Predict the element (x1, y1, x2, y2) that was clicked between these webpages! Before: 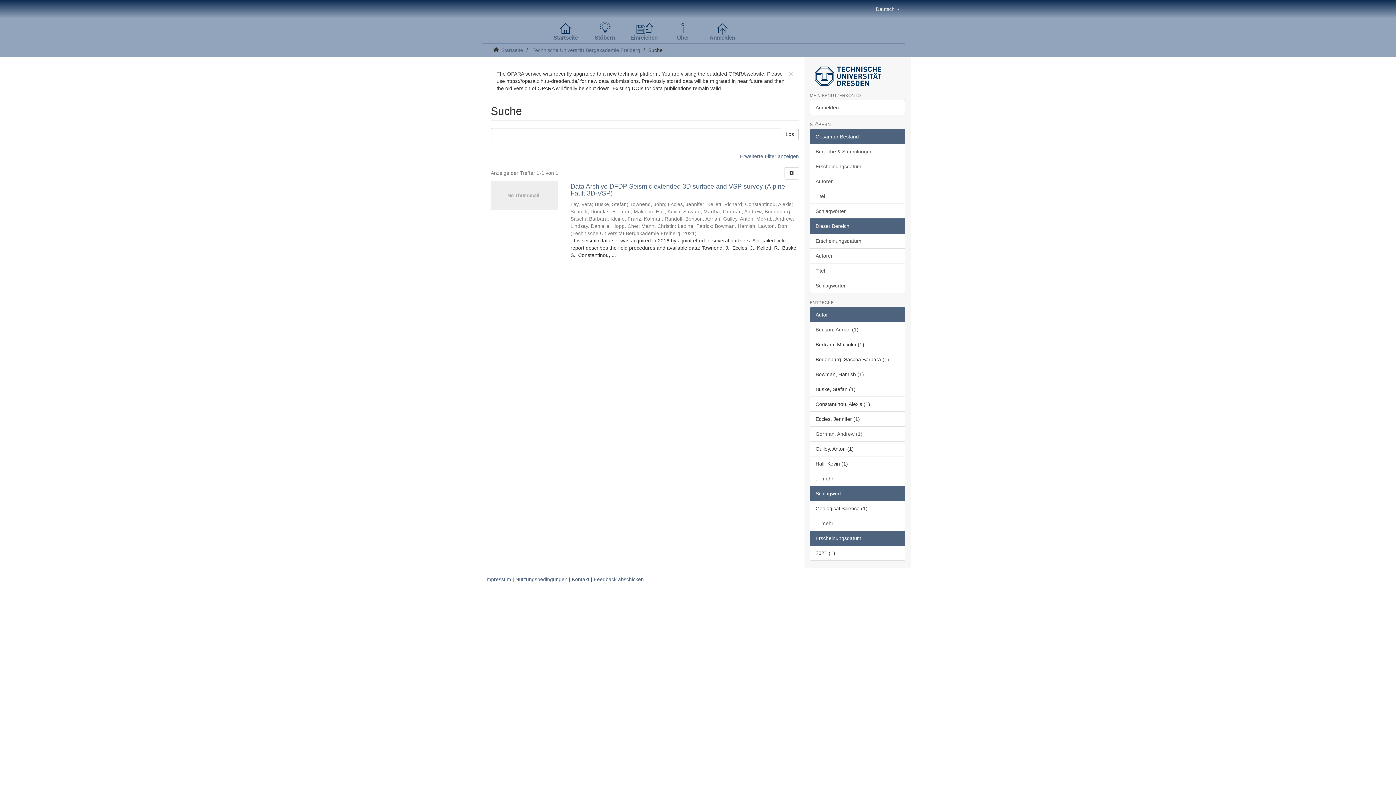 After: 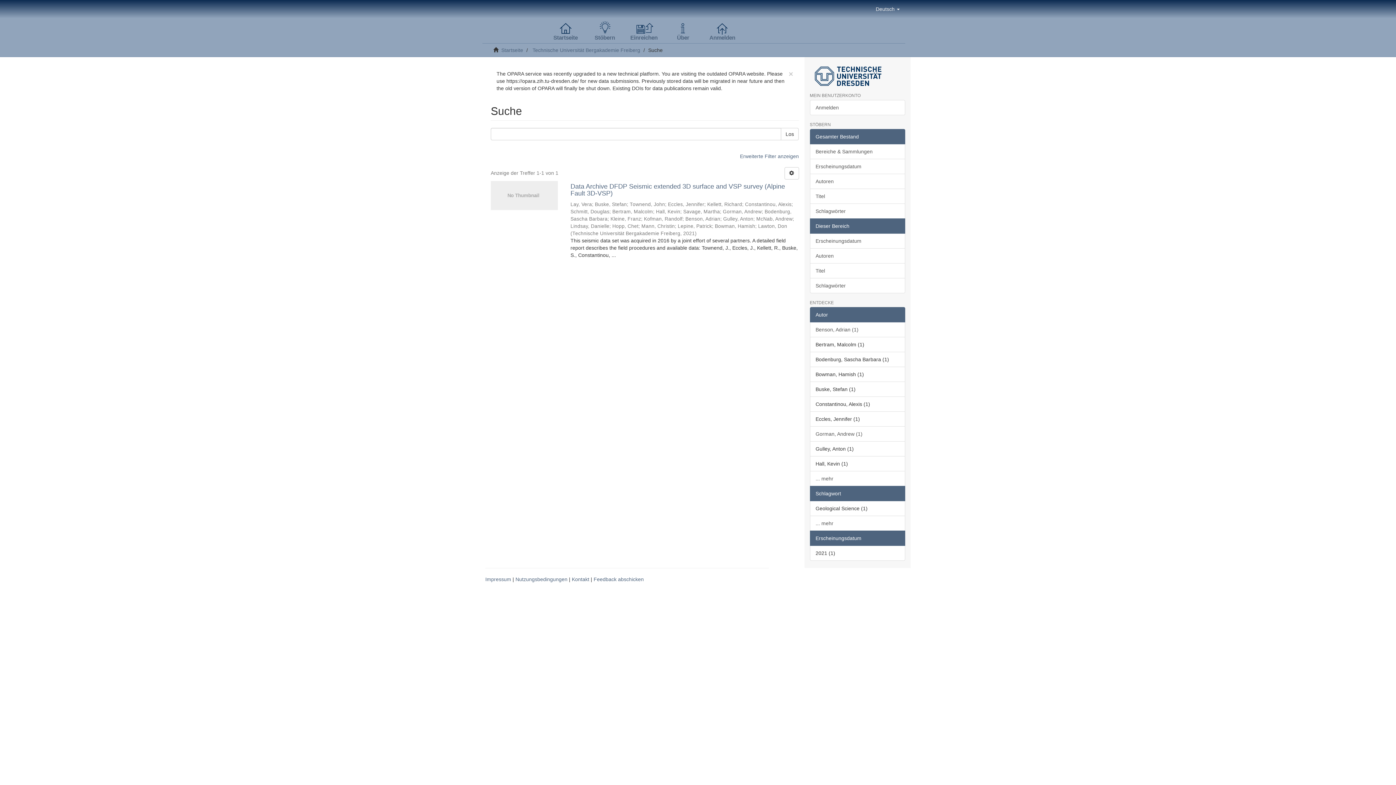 Action: label: Schlagwort bbox: (810, 486, 905, 501)